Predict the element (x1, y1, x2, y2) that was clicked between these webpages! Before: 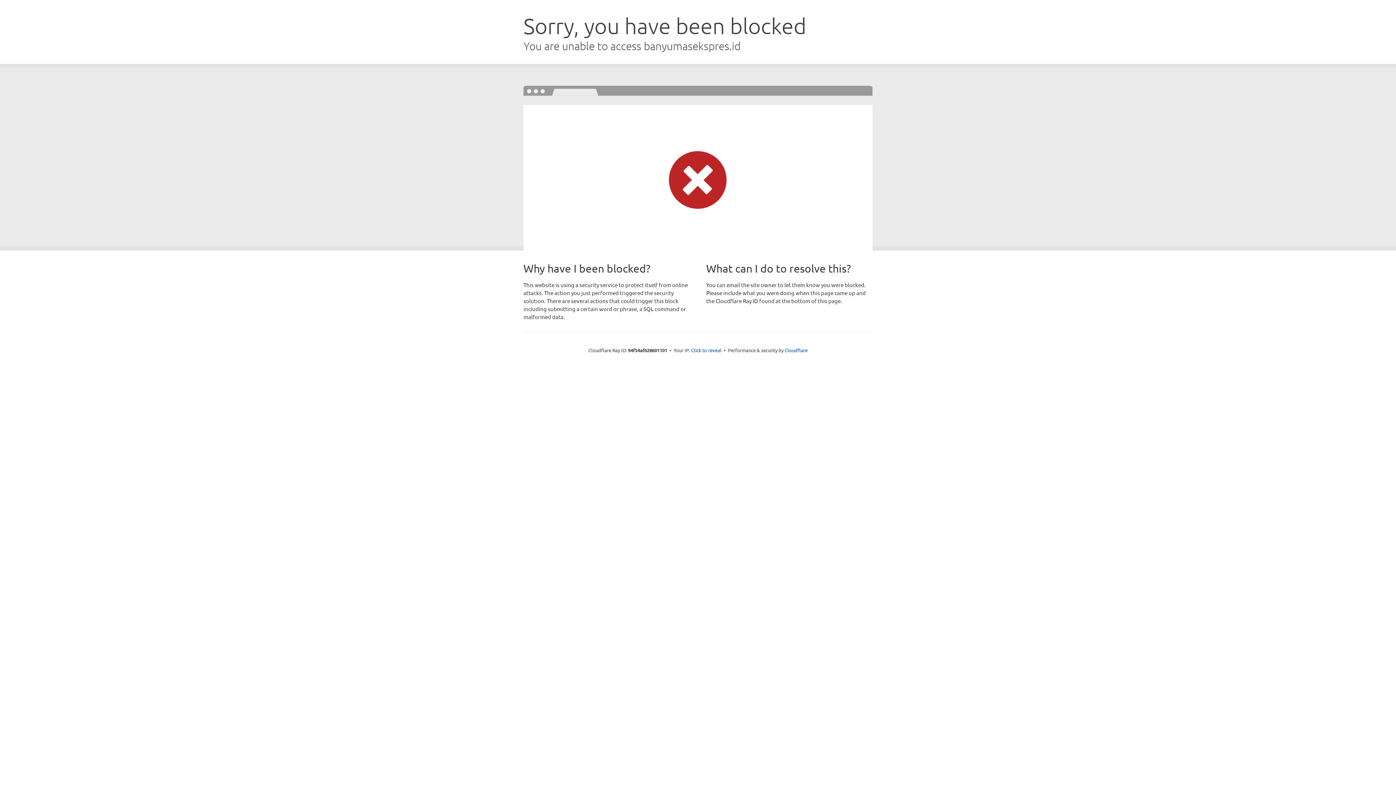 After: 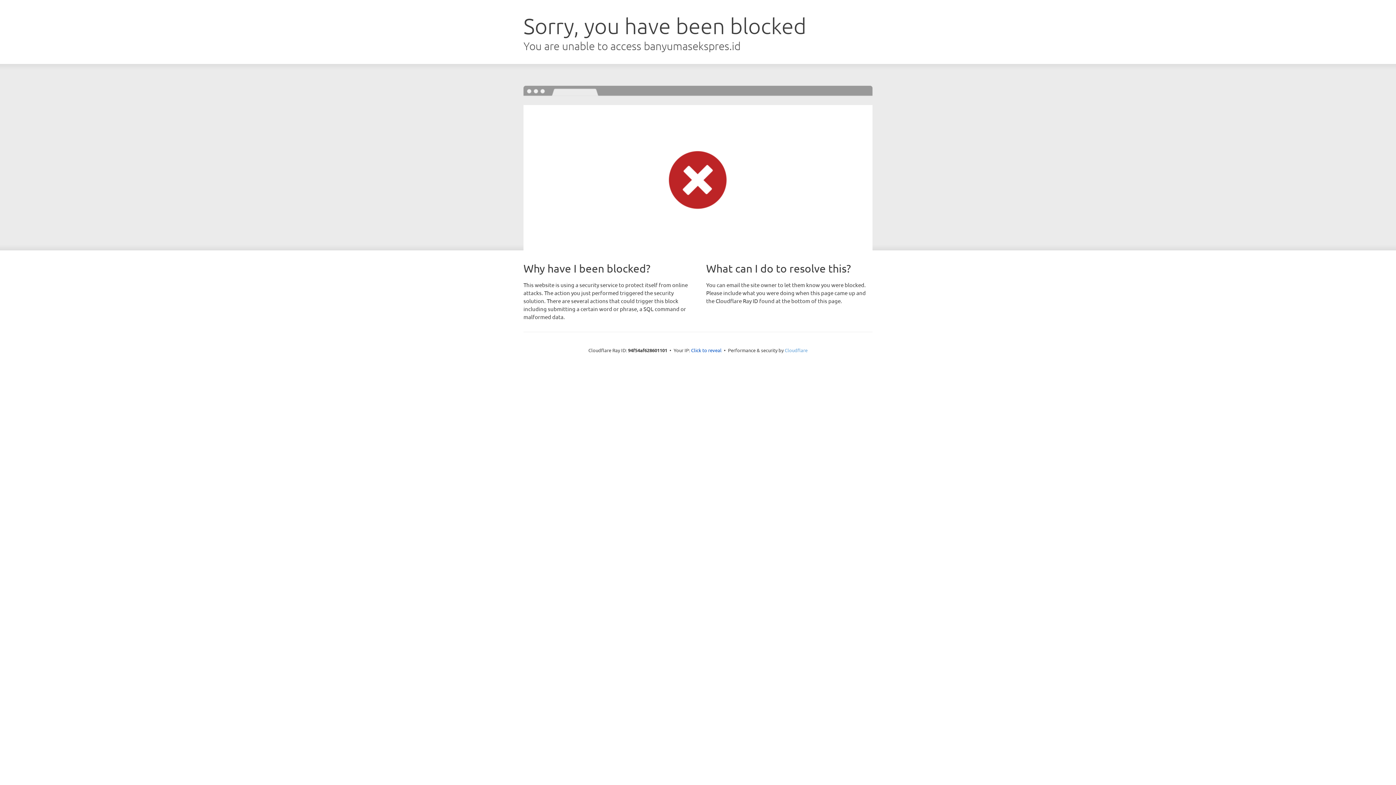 Action: bbox: (784, 347, 807, 353) label: Cloudflare